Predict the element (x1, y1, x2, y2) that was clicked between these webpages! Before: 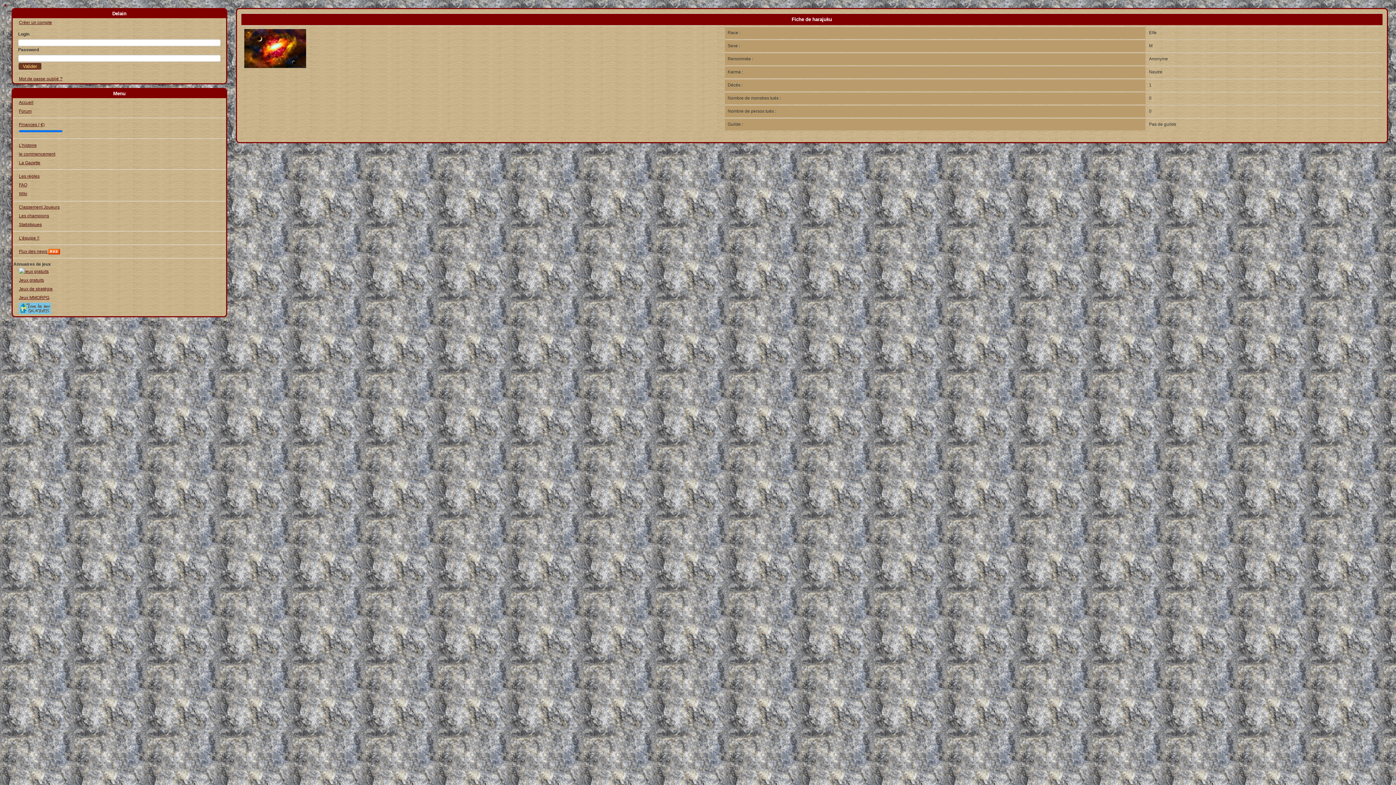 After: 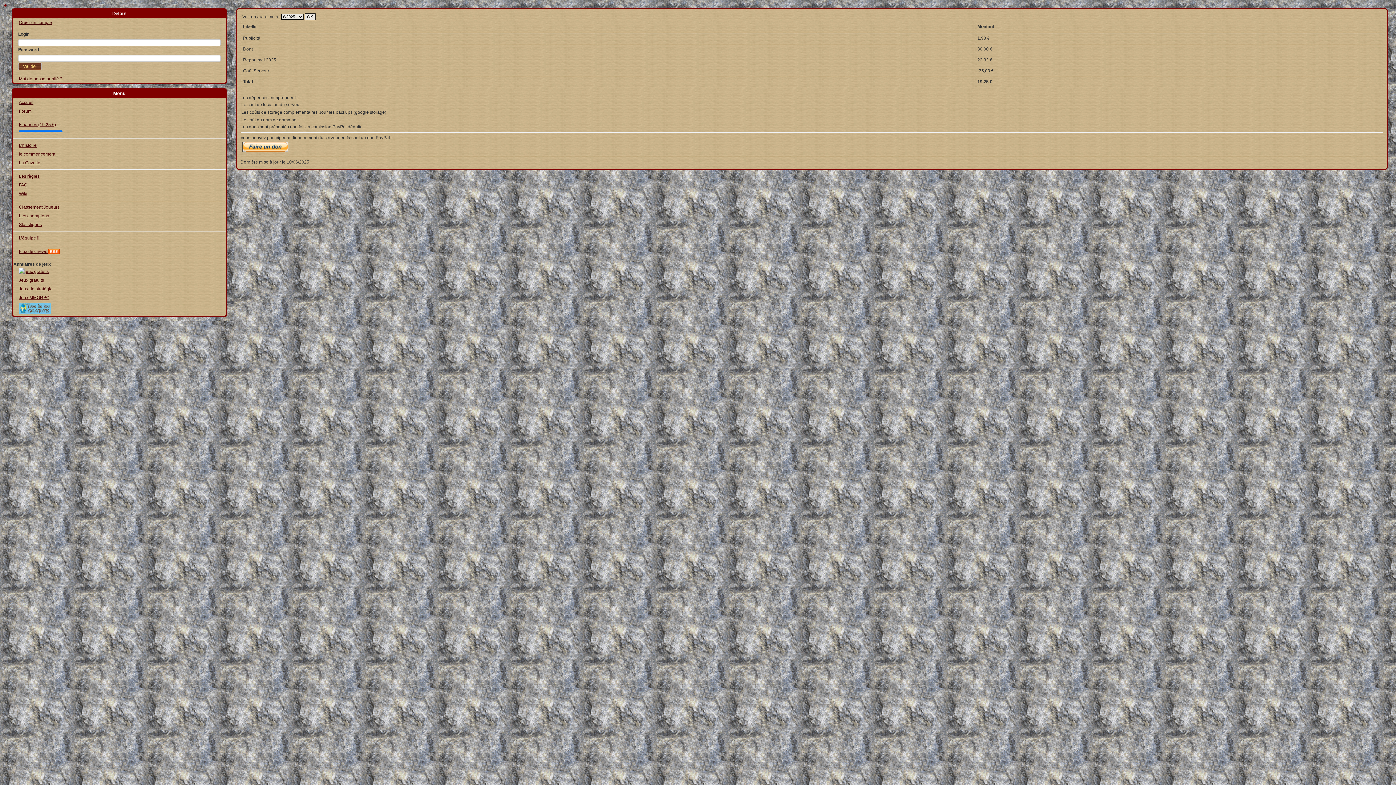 Action: bbox: (13, 128, 225, 135)